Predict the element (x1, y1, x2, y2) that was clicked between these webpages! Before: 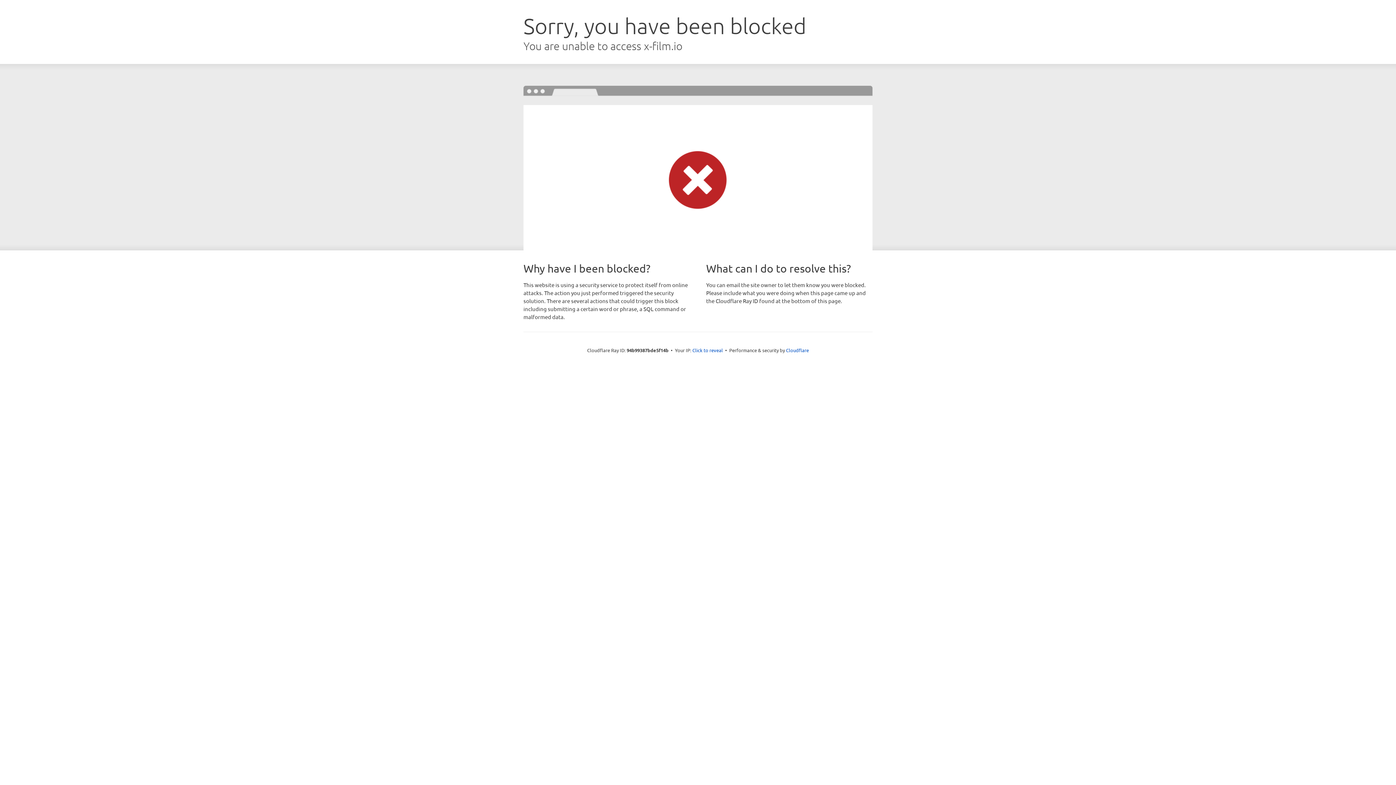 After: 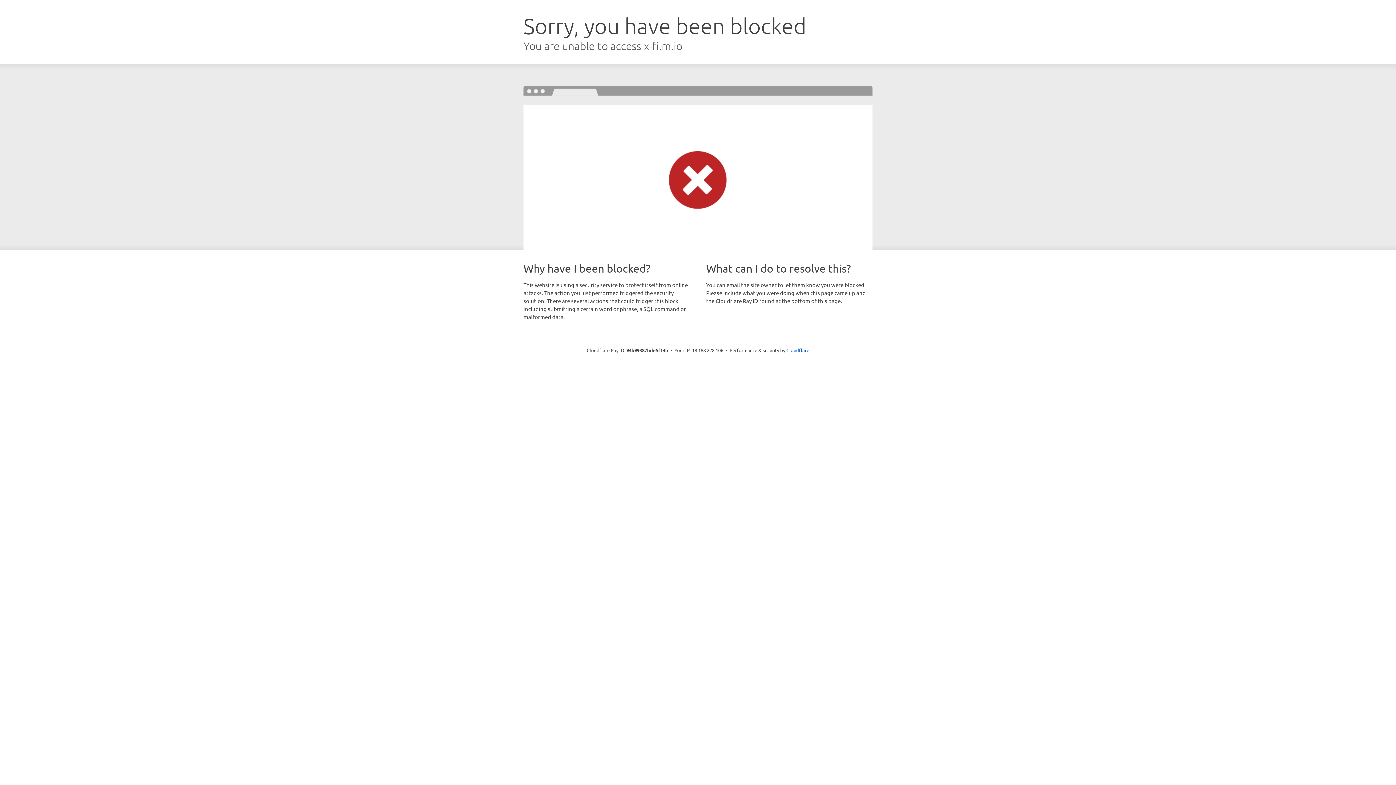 Action: bbox: (692, 346, 723, 353) label: Click to reveal